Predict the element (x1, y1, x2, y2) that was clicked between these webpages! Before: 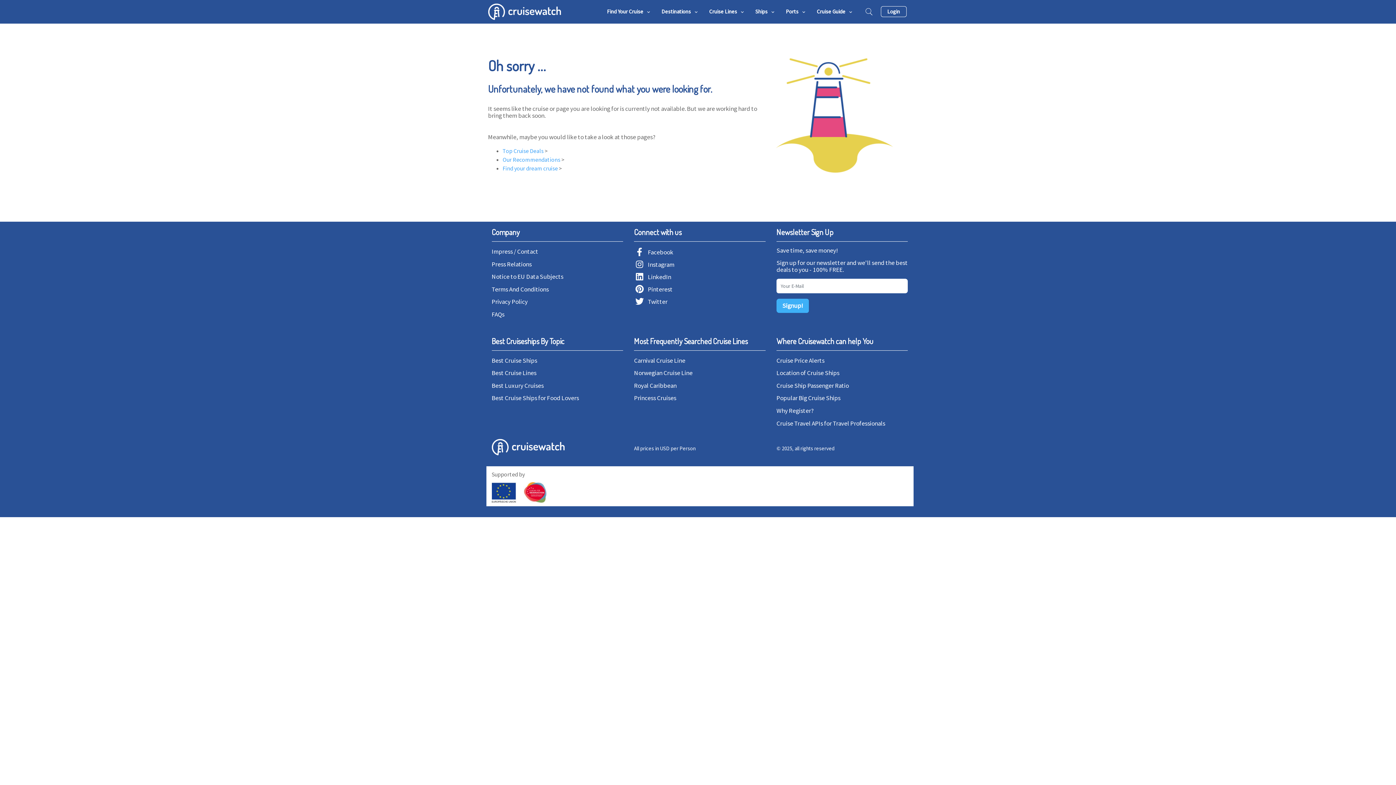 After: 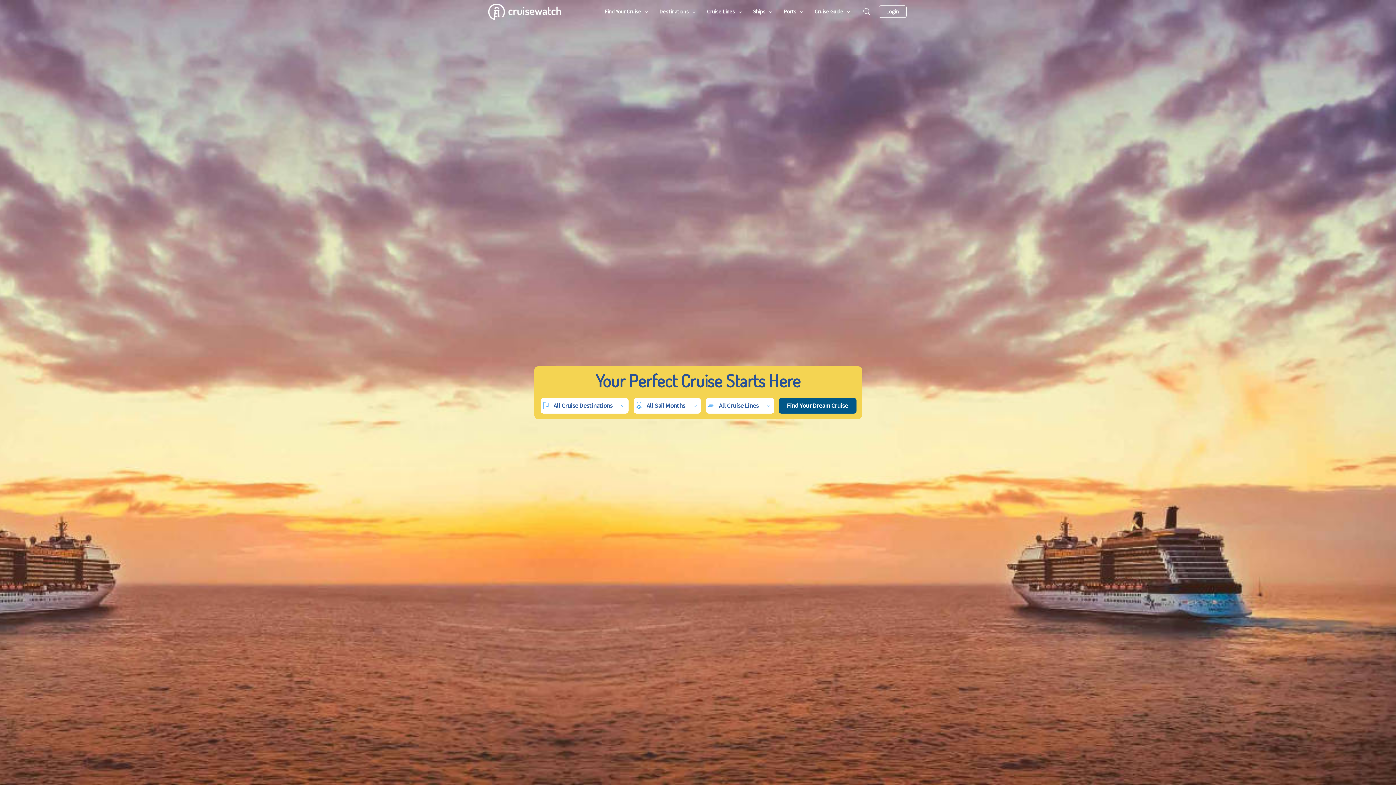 Action: bbox: (488, 1, 560, 21)